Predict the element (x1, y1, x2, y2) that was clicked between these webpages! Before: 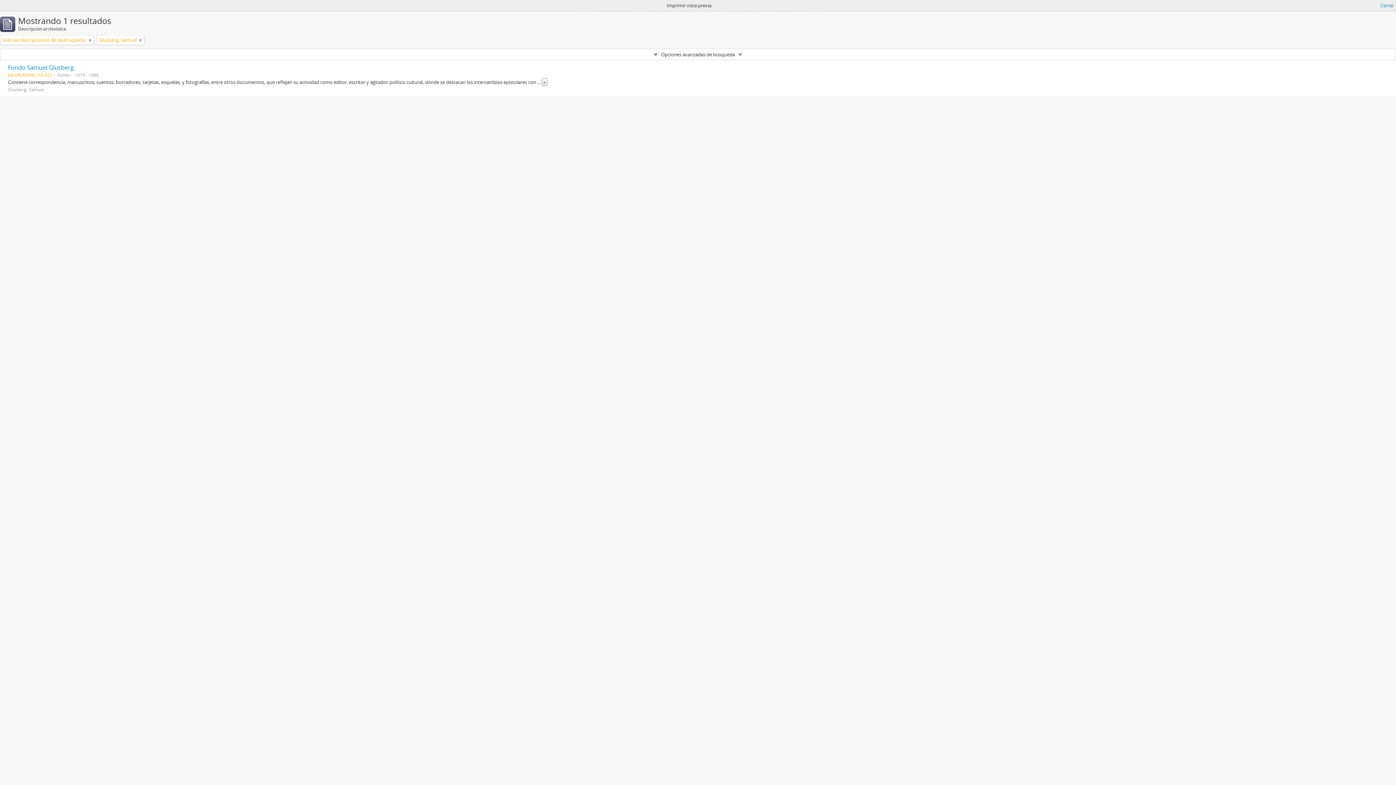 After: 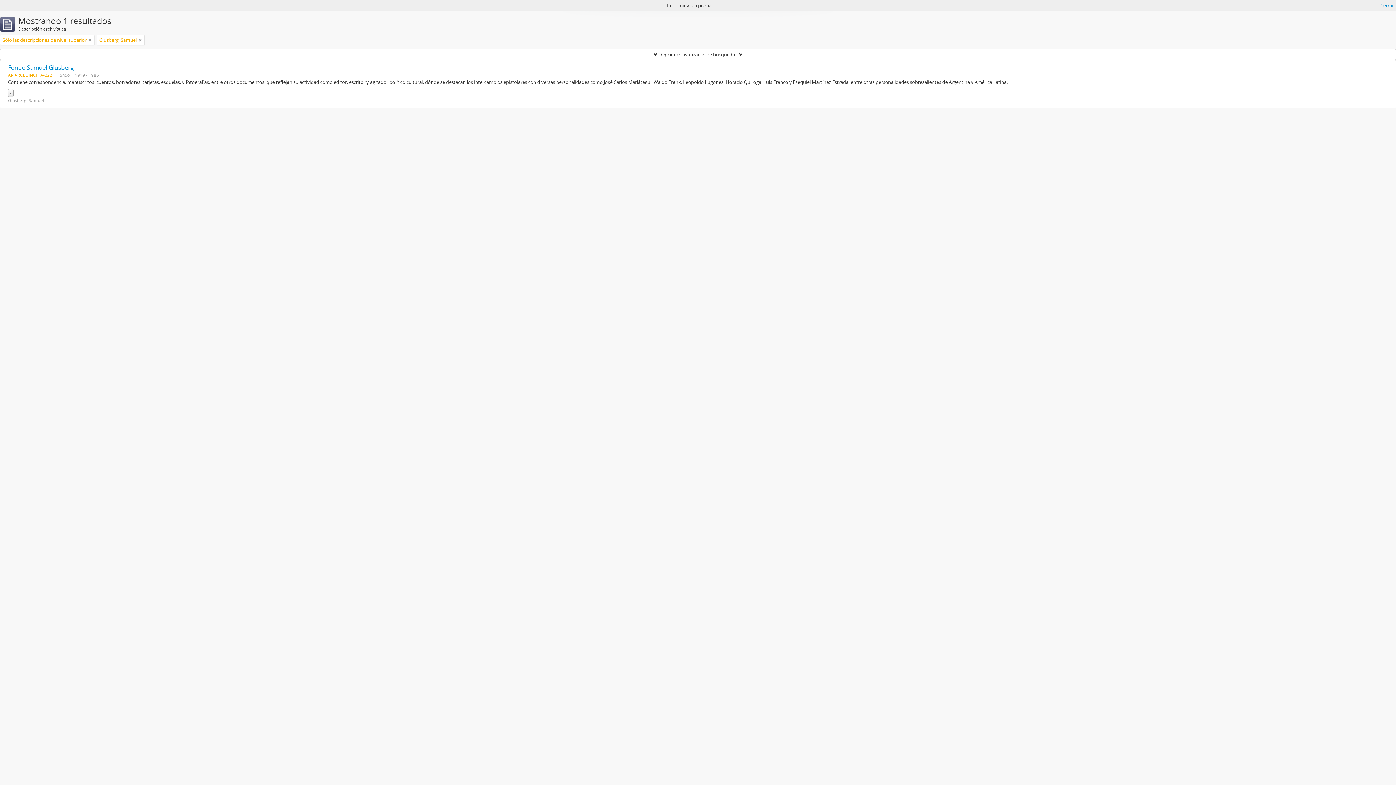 Action: bbox: (541, 78, 547, 86) label: »